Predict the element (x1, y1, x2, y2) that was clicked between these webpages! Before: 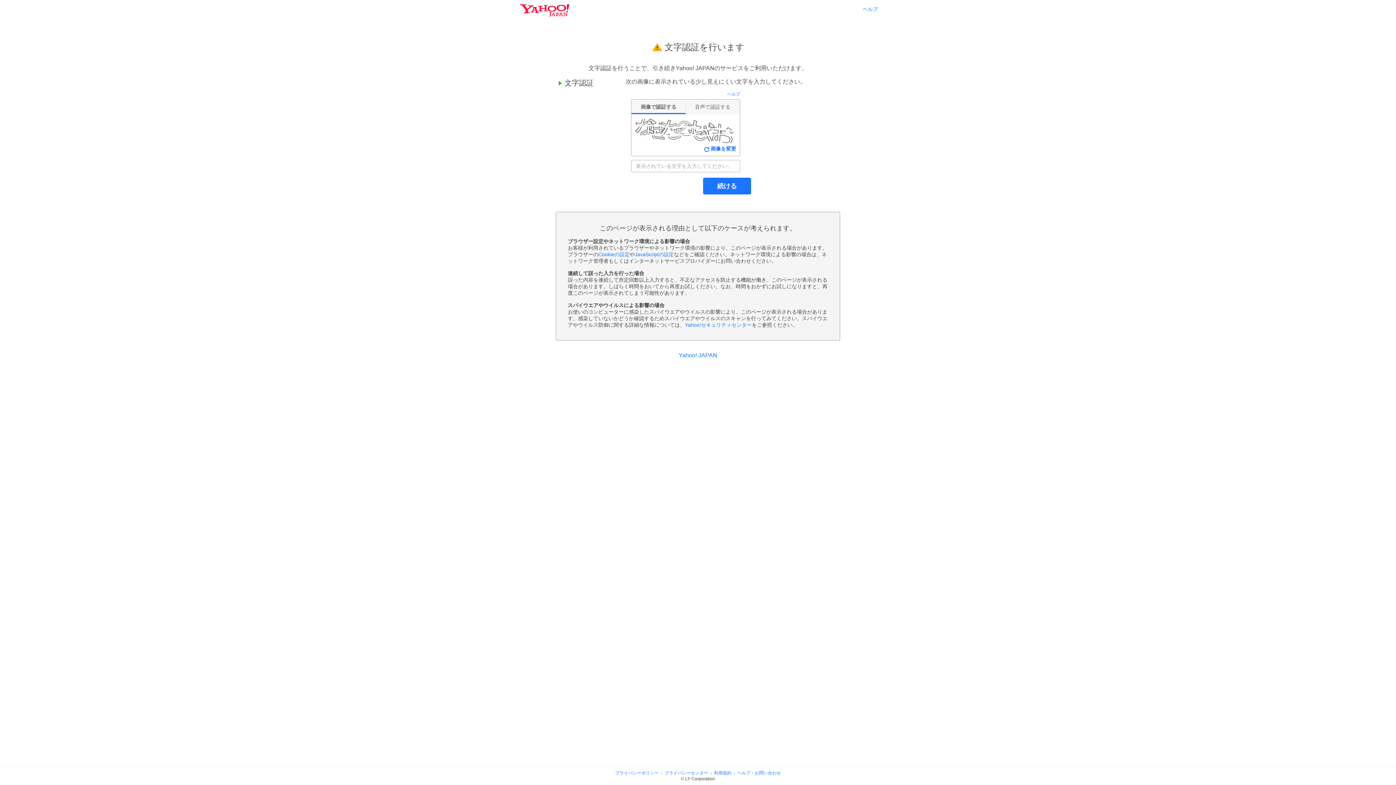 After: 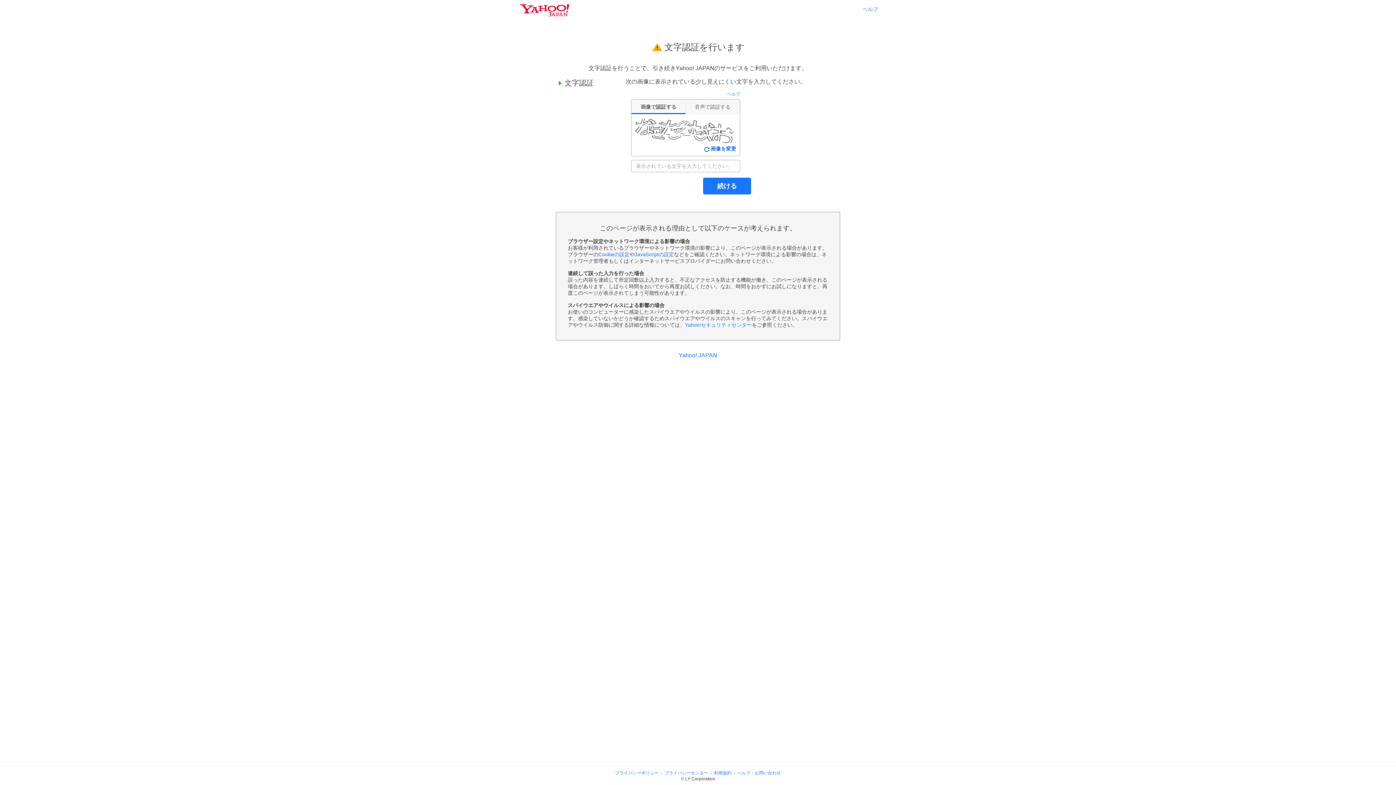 Action: bbox: (737, 770, 781, 776) label: ヘルプ・お問い合わせ